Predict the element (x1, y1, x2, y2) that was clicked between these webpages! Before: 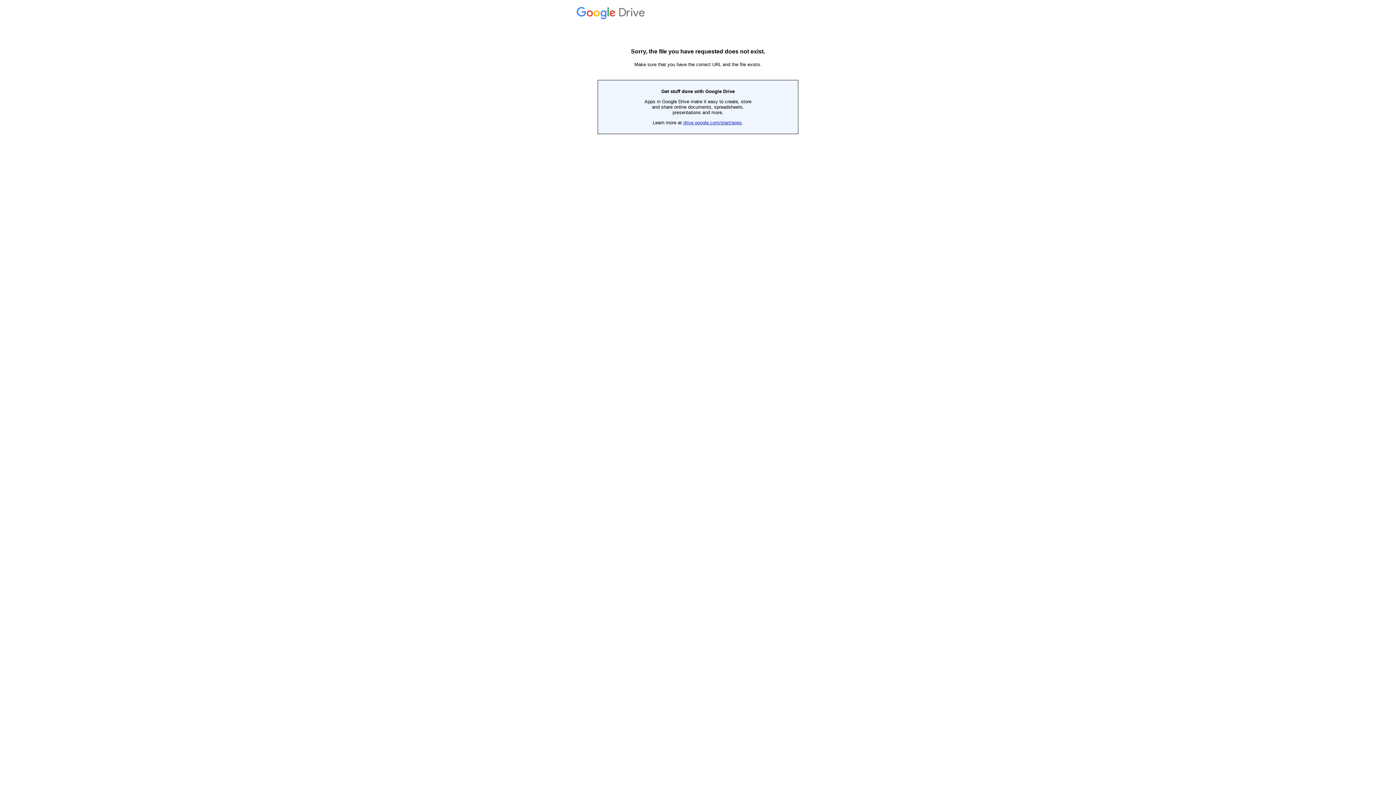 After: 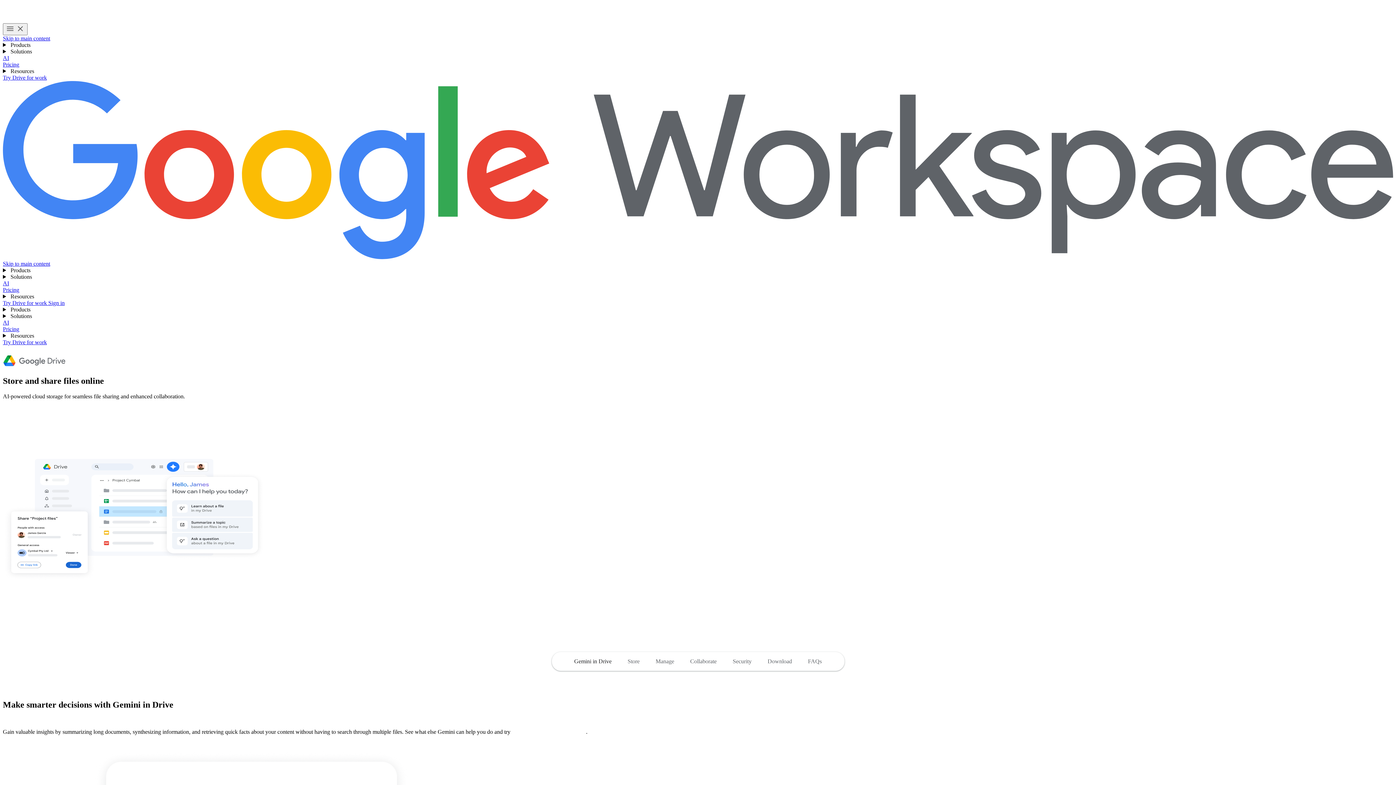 Action: bbox: (576, 14, 647, 19) label:  Drive